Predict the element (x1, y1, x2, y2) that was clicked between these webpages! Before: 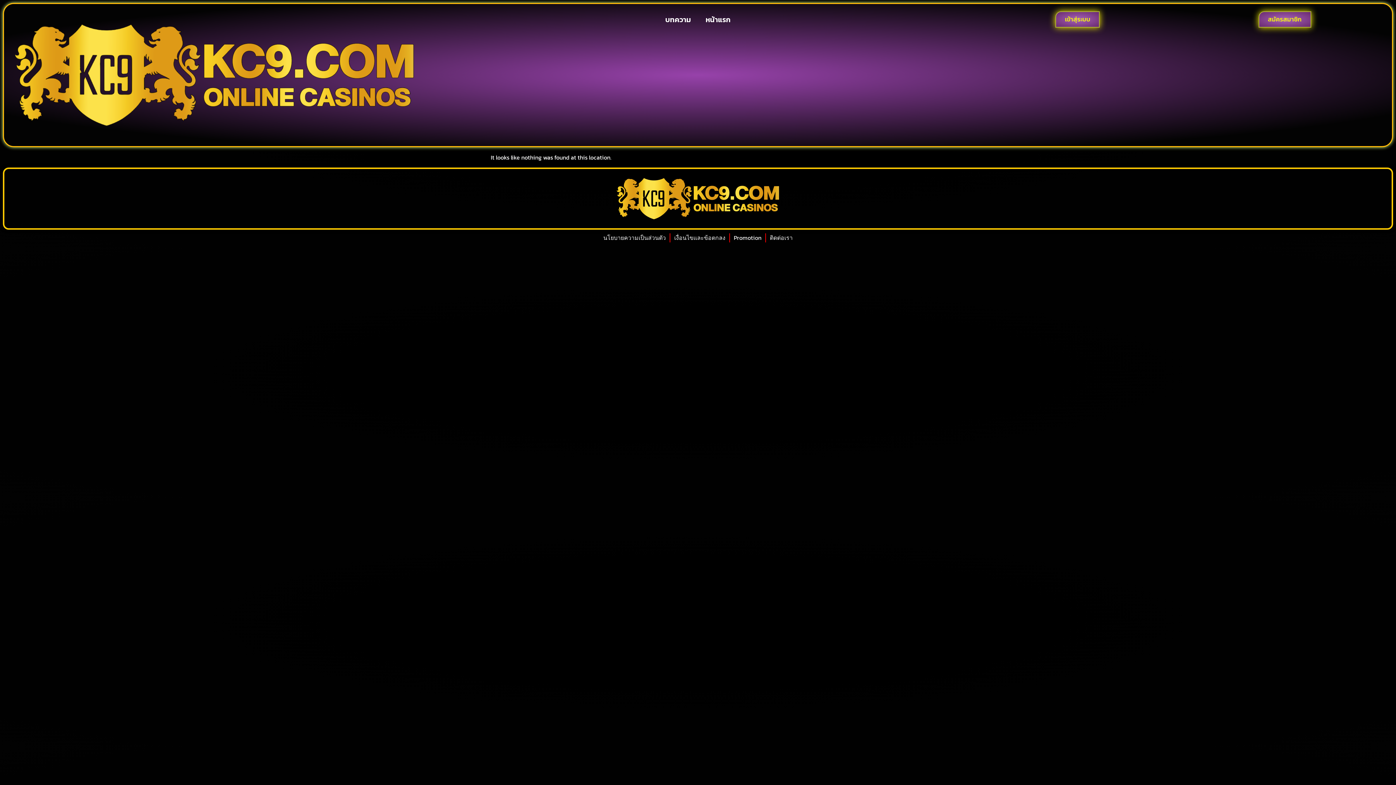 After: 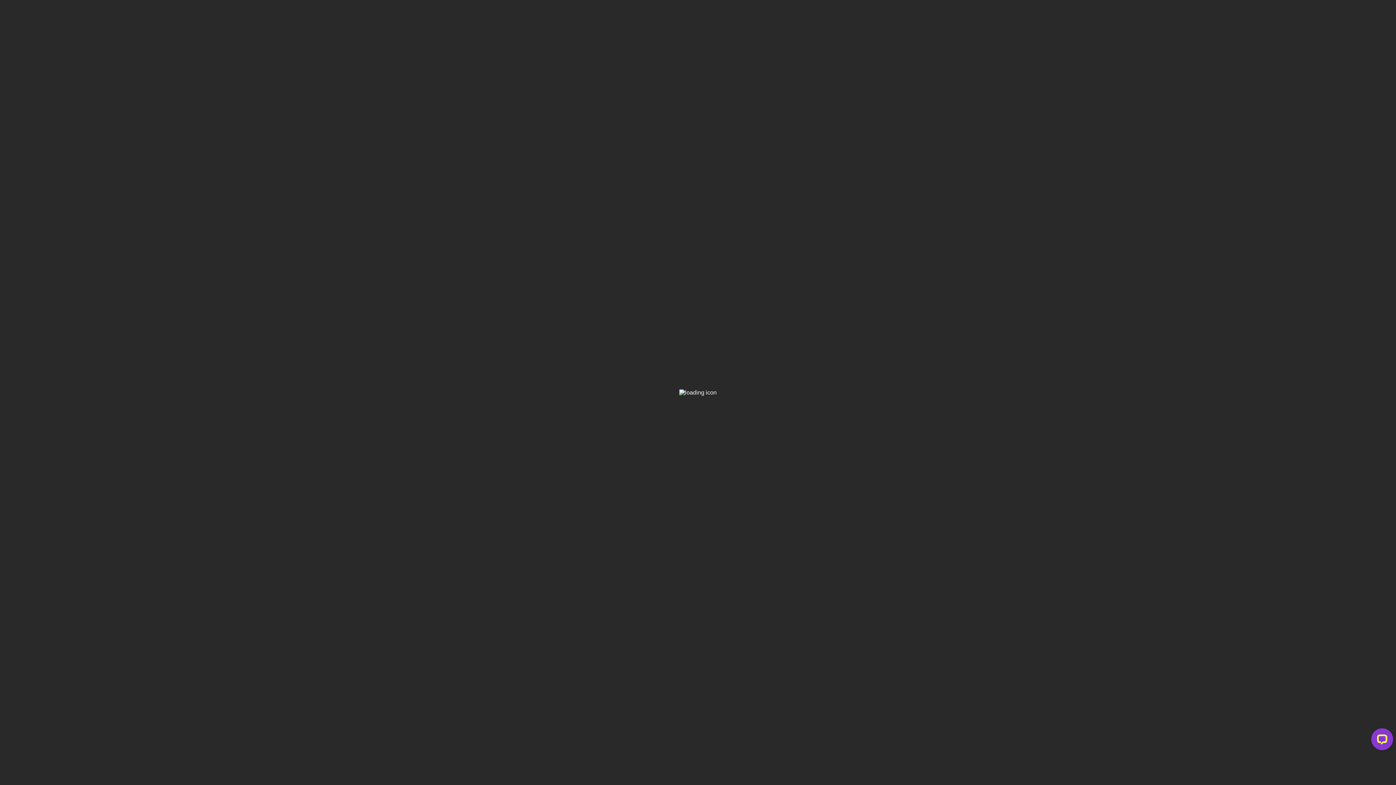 Action: bbox: (734, 233, 761, 242) label: Promotion